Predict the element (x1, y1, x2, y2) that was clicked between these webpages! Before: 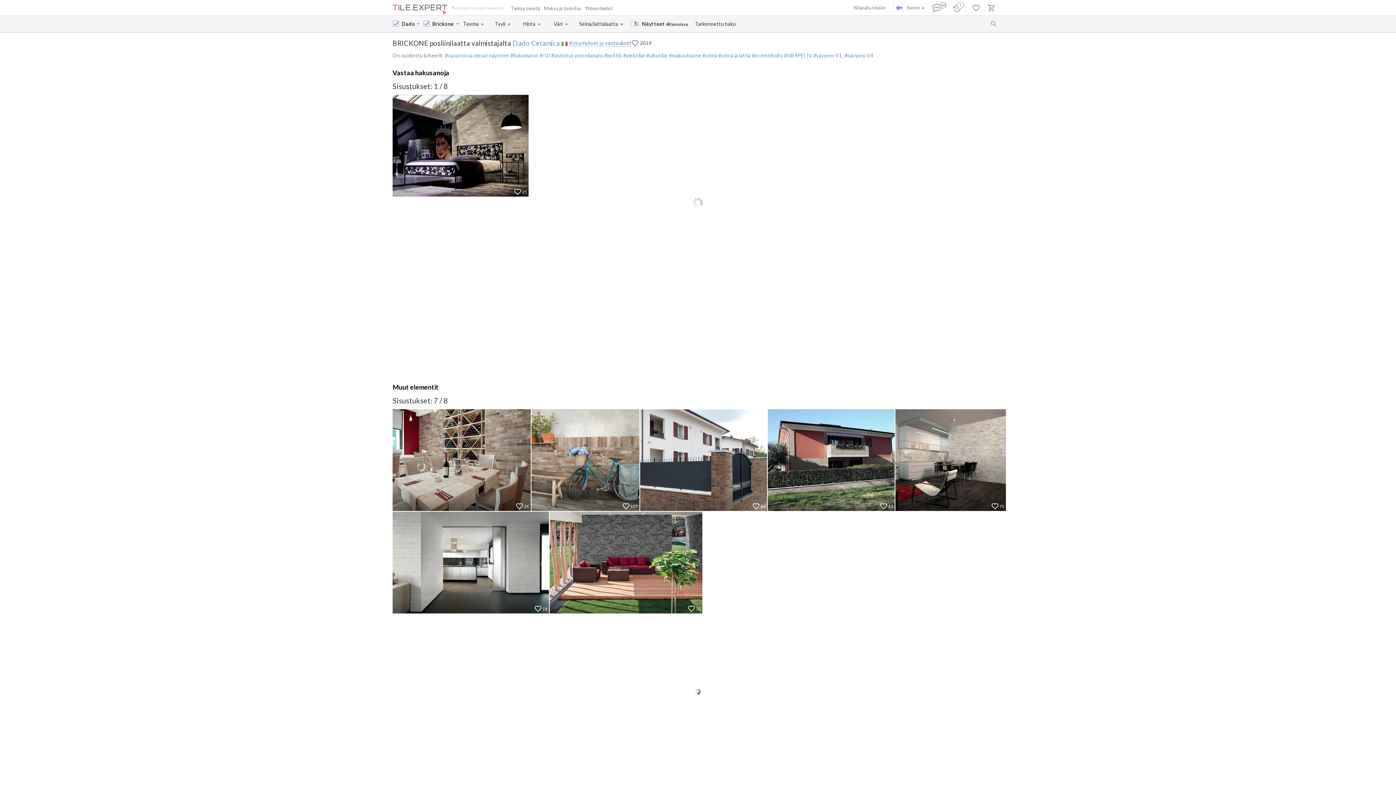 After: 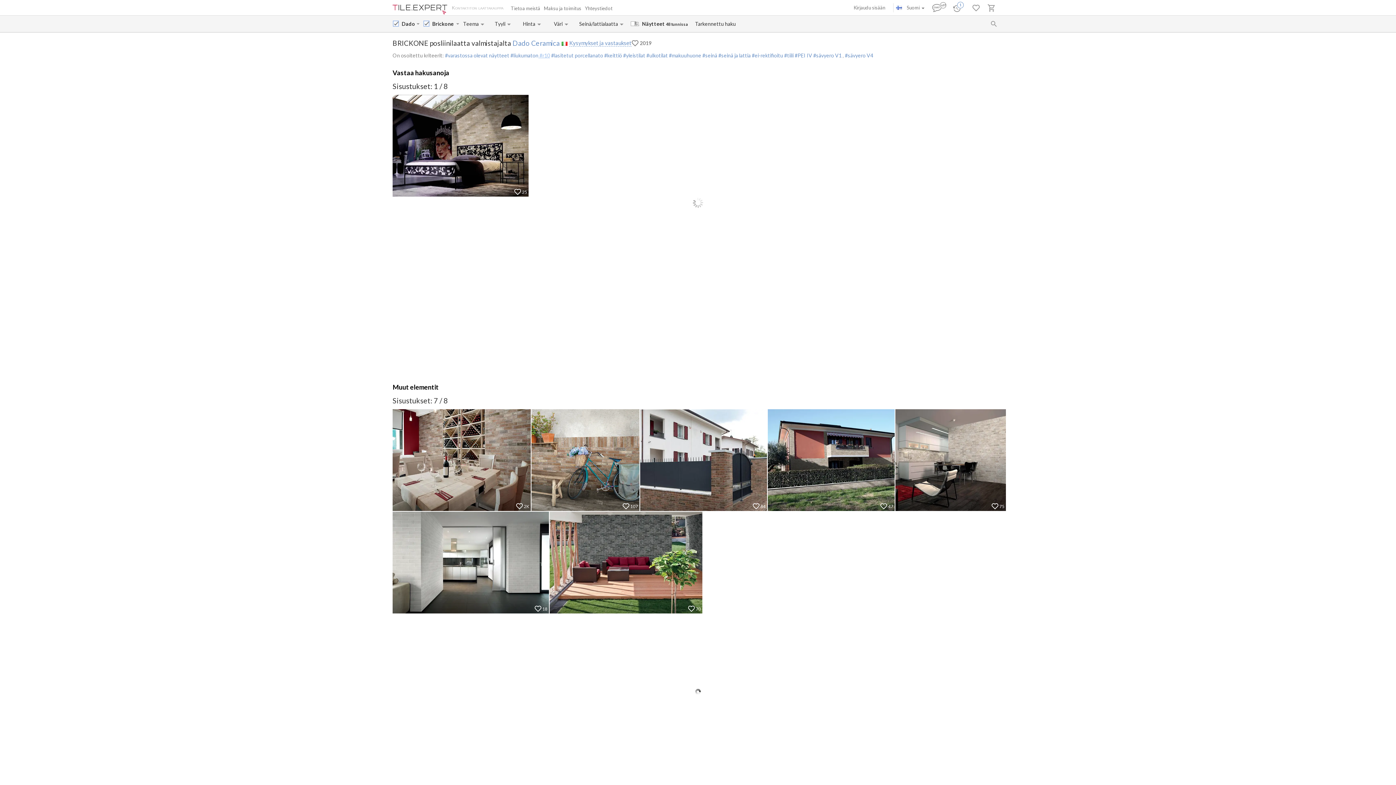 Action: label:  #r10 bbox: (538, 52, 550, 58)